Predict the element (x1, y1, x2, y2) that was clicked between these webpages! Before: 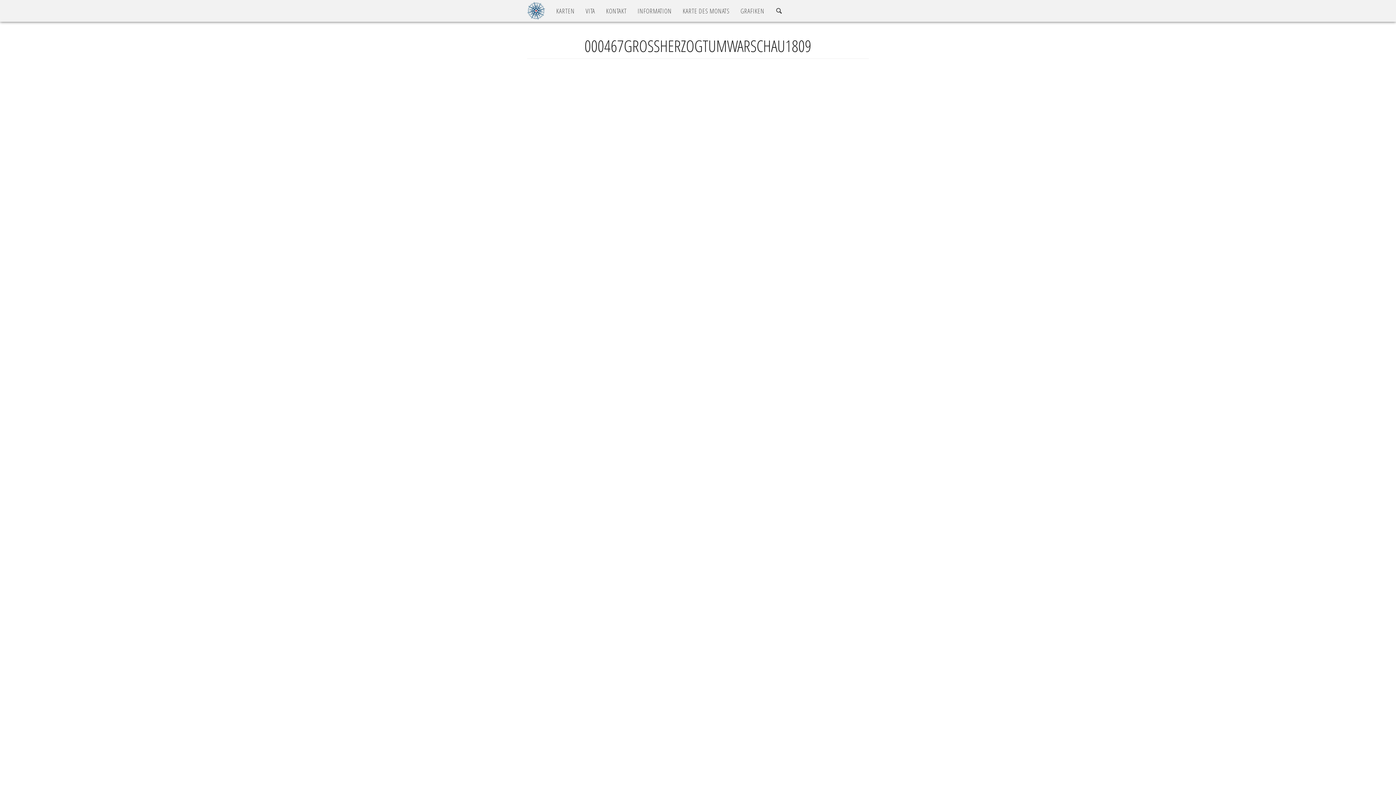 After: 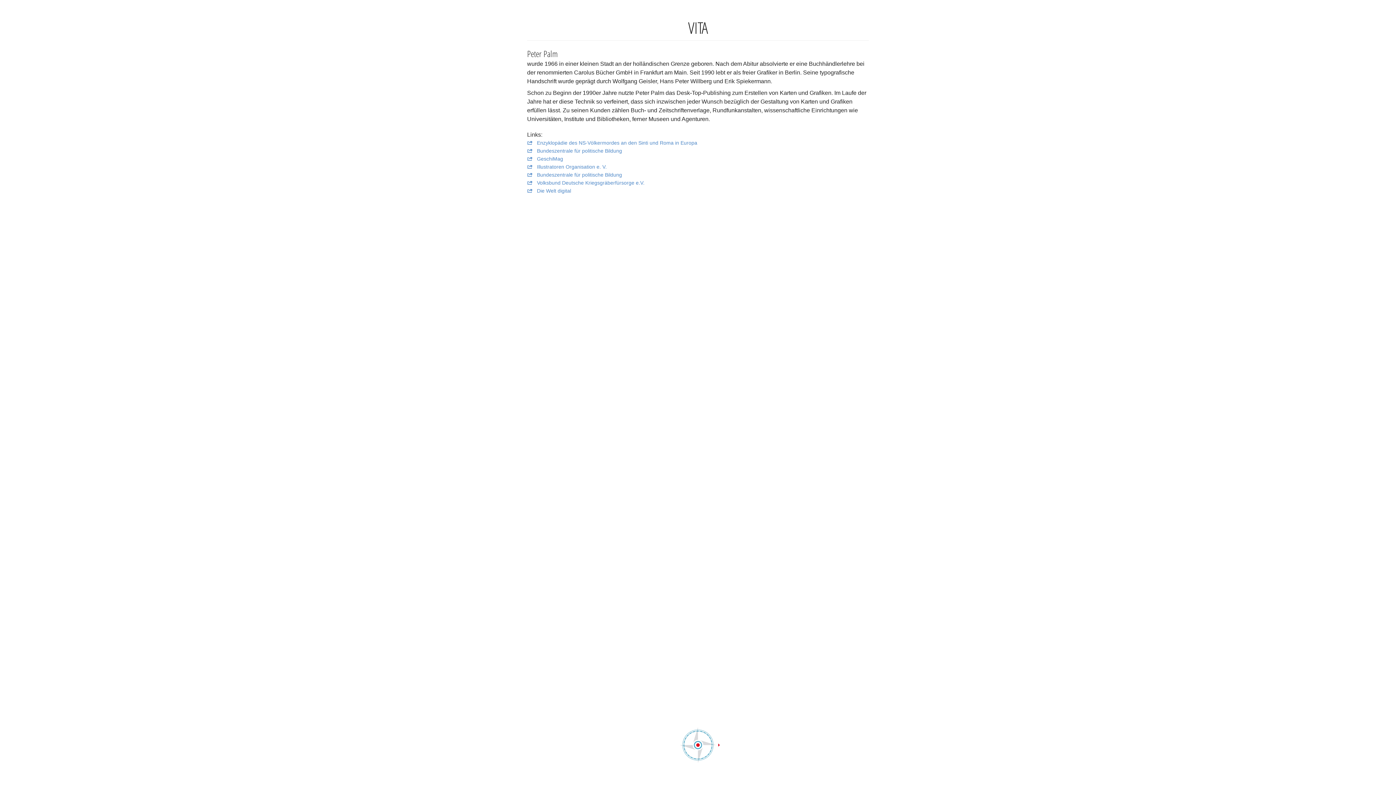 Action: label: VITA bbox: (580, 1, 600, 20)